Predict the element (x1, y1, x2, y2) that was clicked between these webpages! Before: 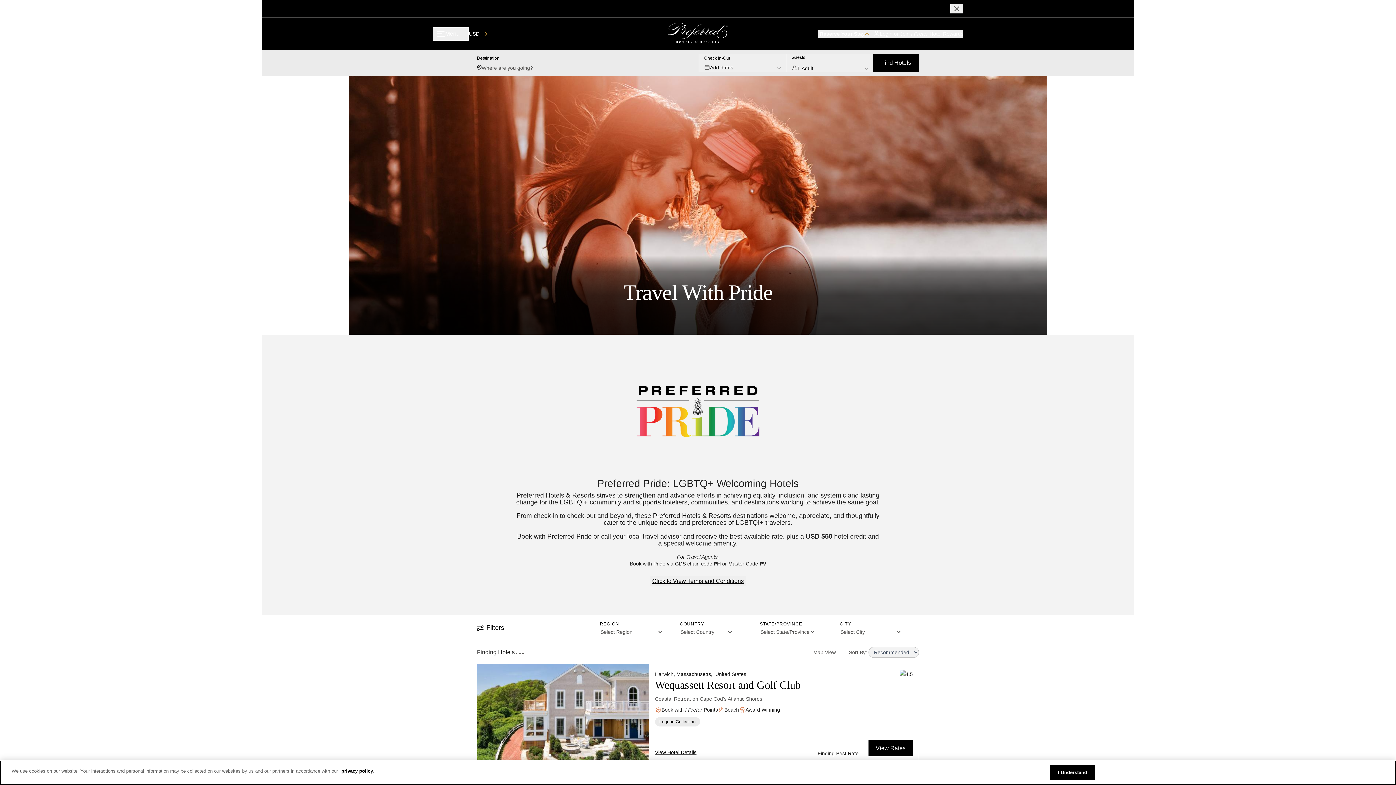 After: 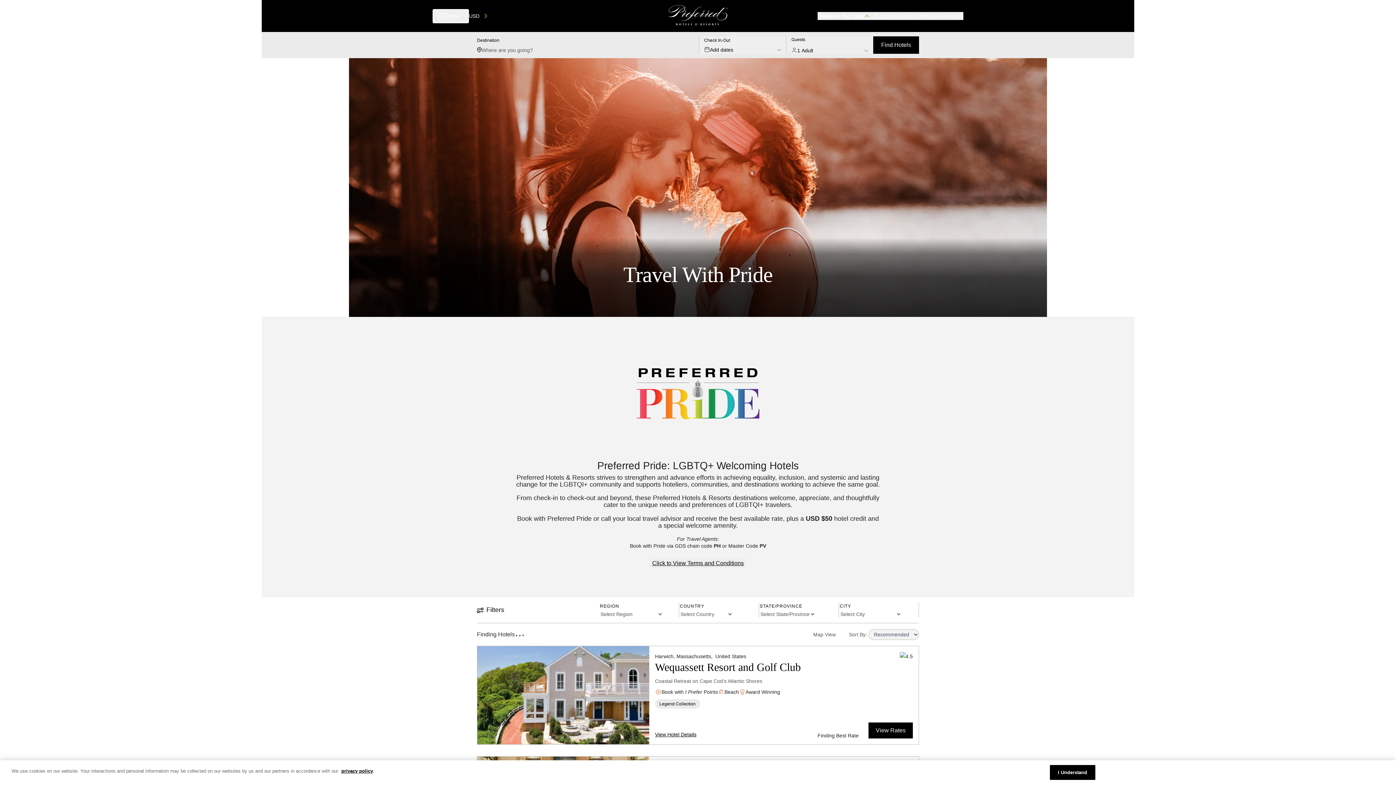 Action: bbox: (950, 4, 963, 13)